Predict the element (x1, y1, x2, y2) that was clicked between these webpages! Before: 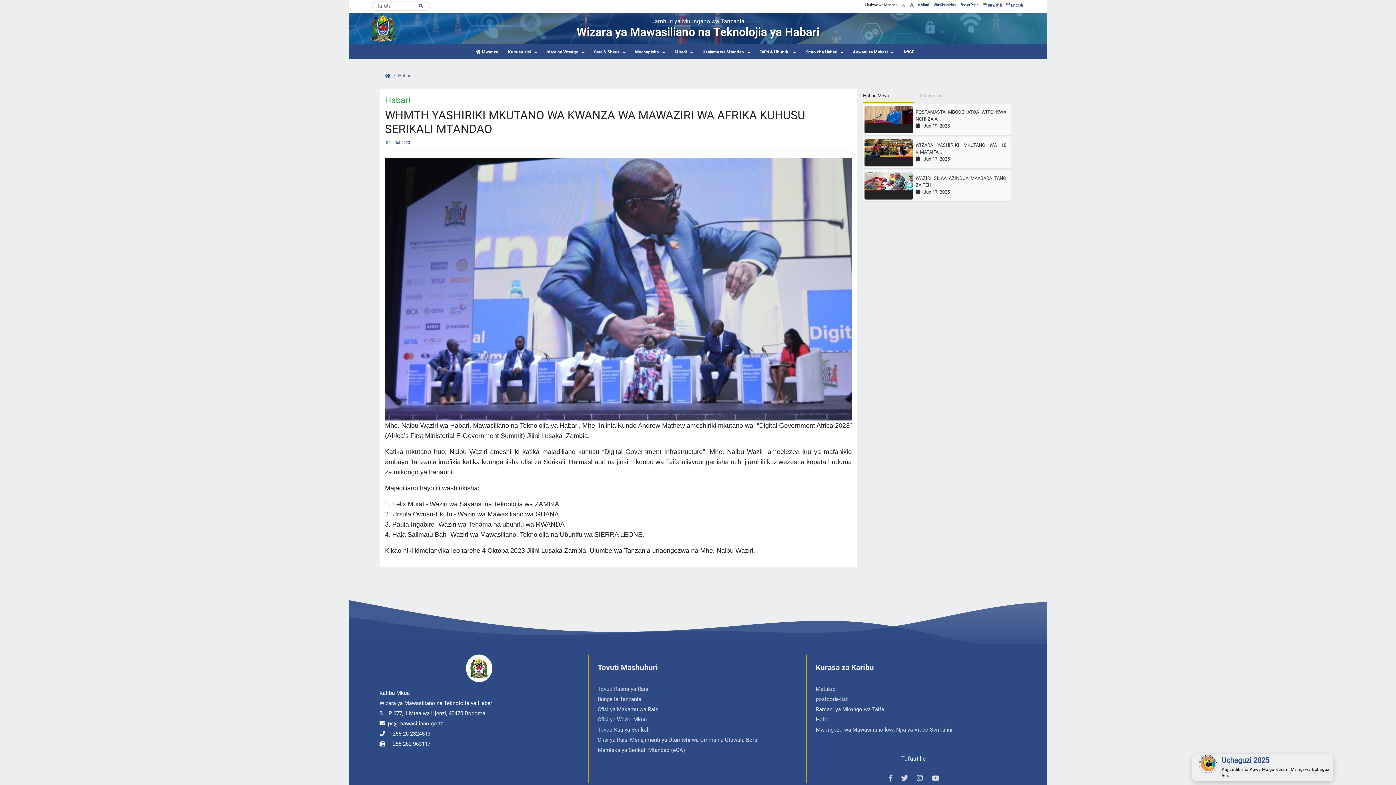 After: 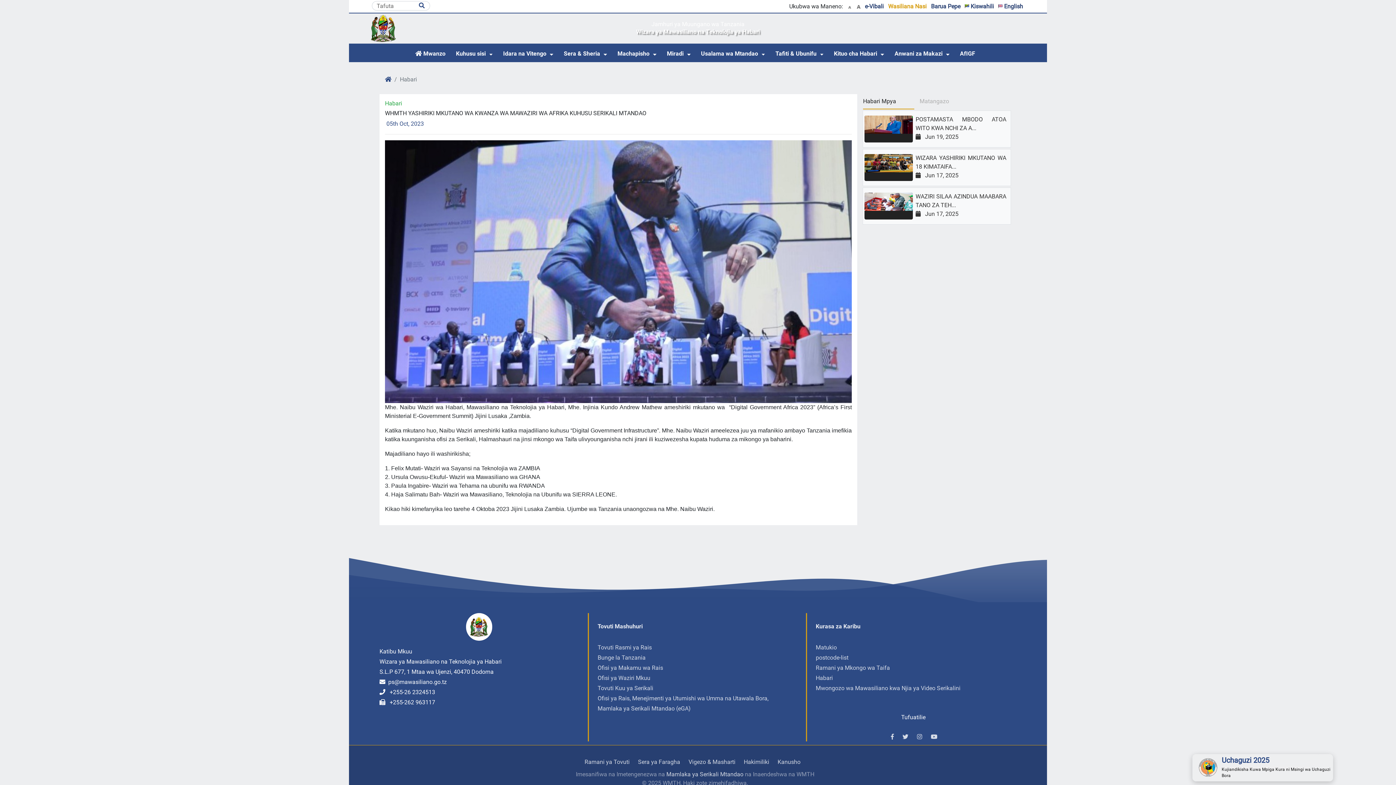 Action: bbox: (900, 0, 907, 9)